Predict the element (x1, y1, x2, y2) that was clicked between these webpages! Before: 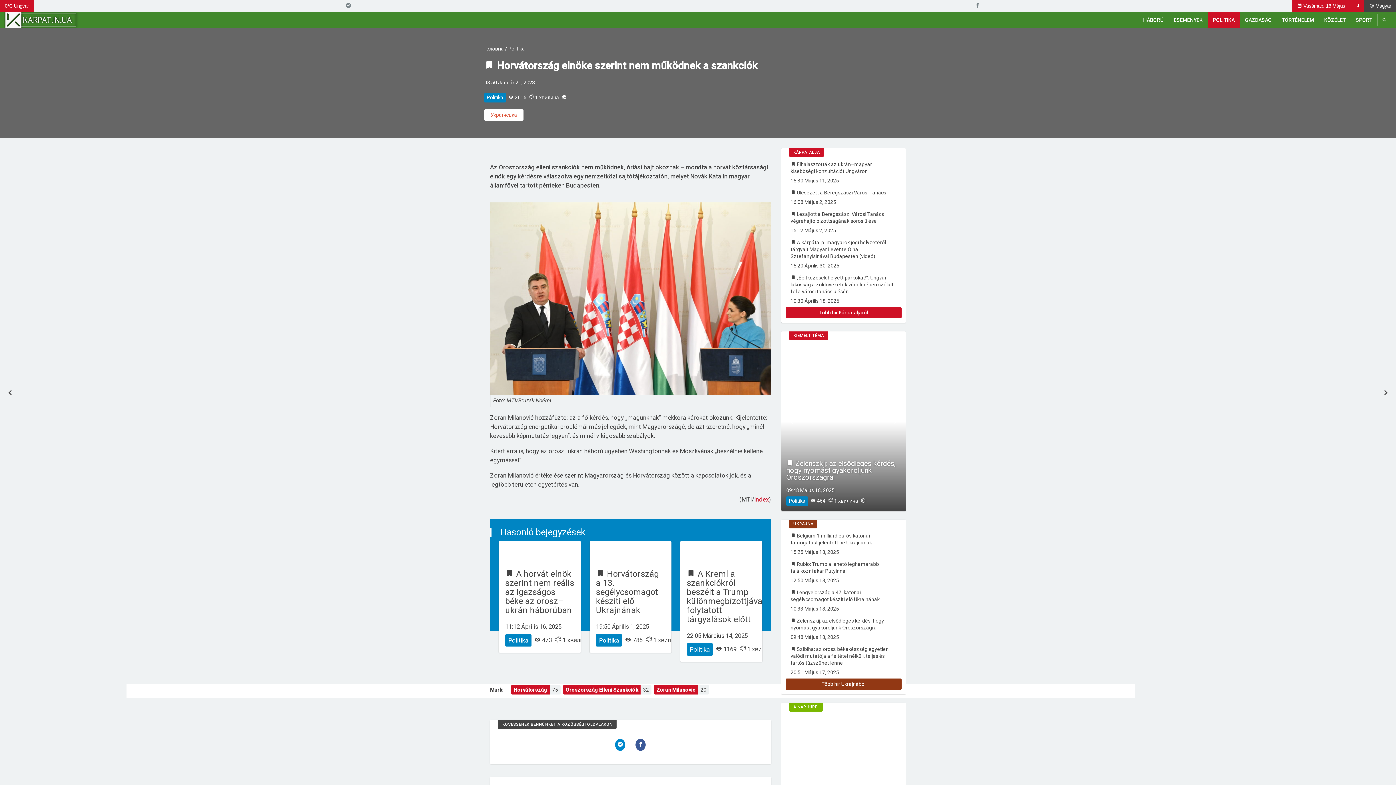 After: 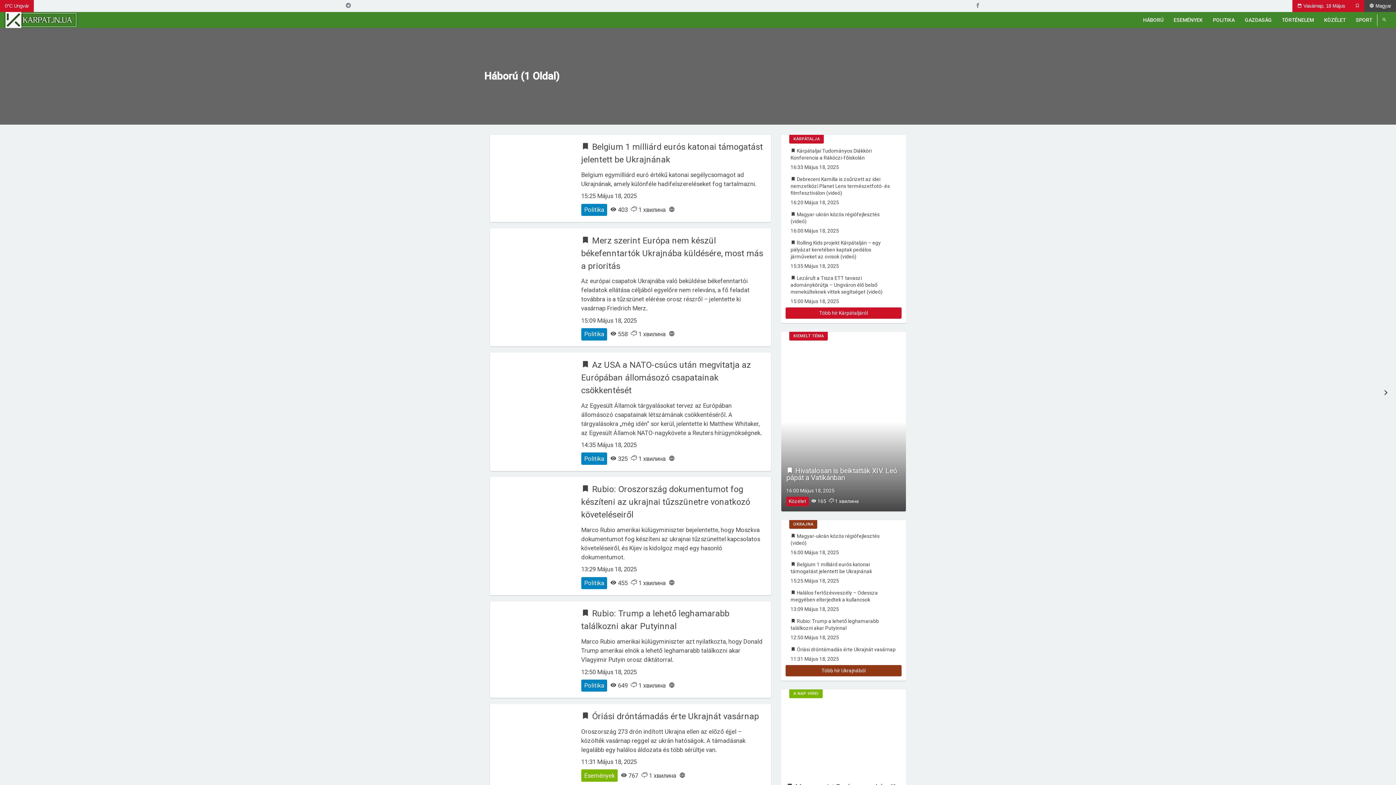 Action: label: HÁBORÚ bbox: (1138, 14, 1168, 26)